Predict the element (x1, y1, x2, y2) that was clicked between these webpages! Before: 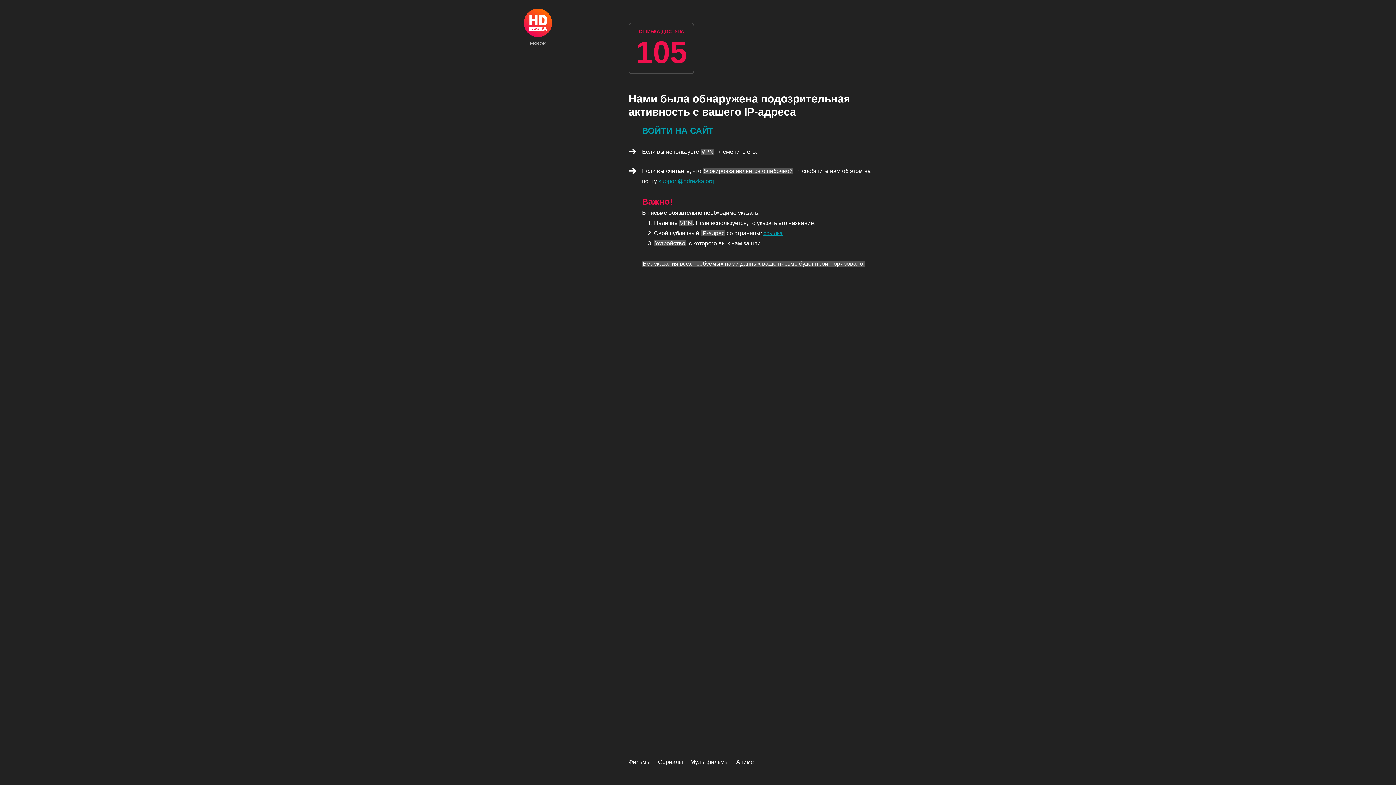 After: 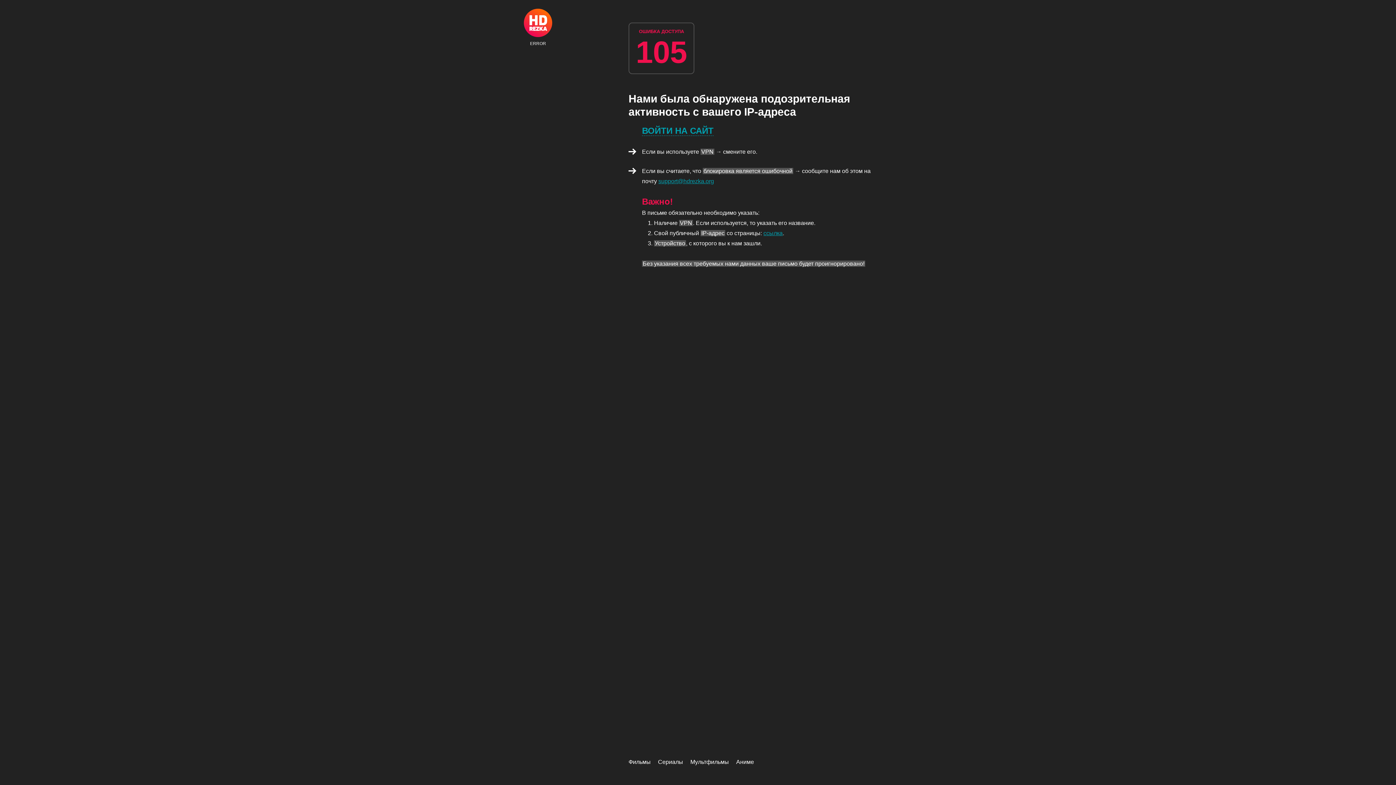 Action: bbox: (736, 759, 754, 765) label: Аниме